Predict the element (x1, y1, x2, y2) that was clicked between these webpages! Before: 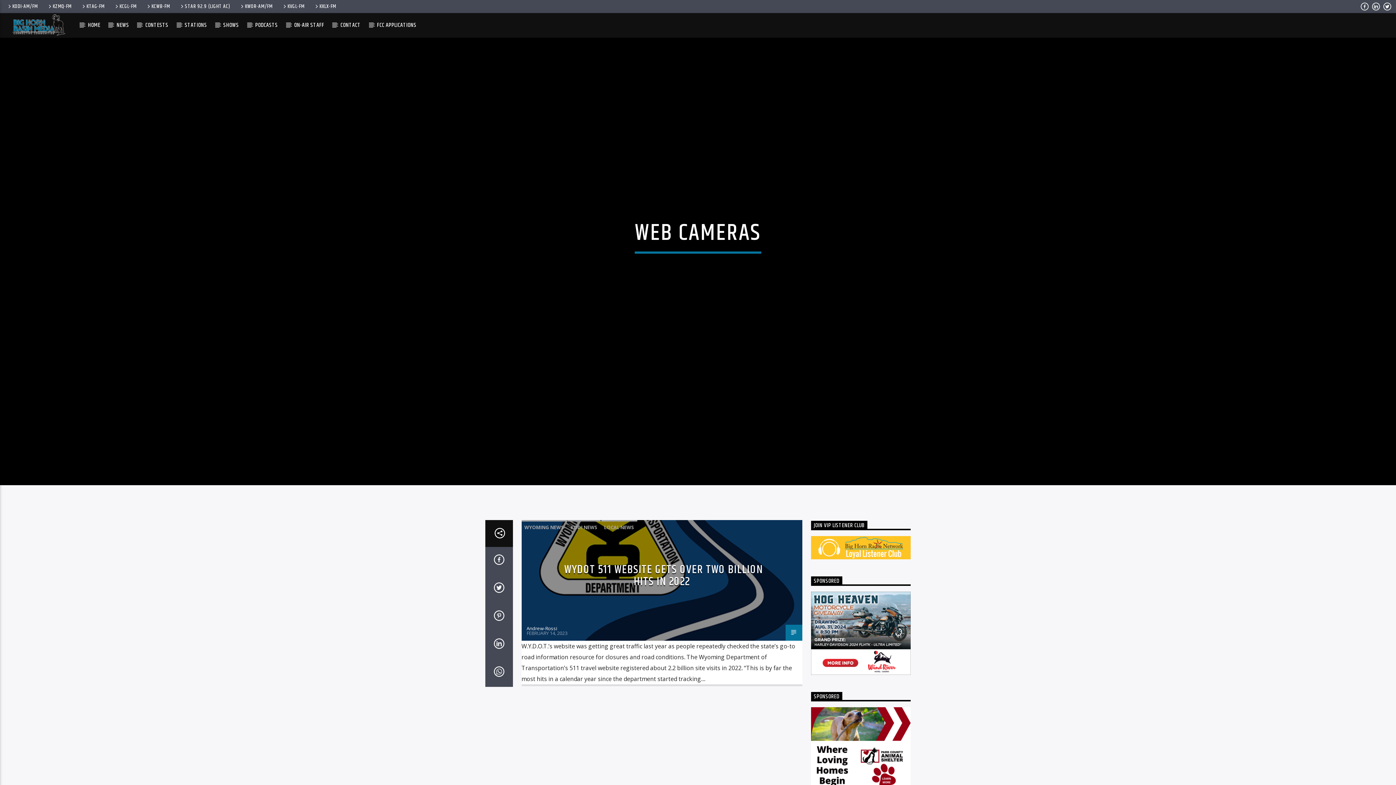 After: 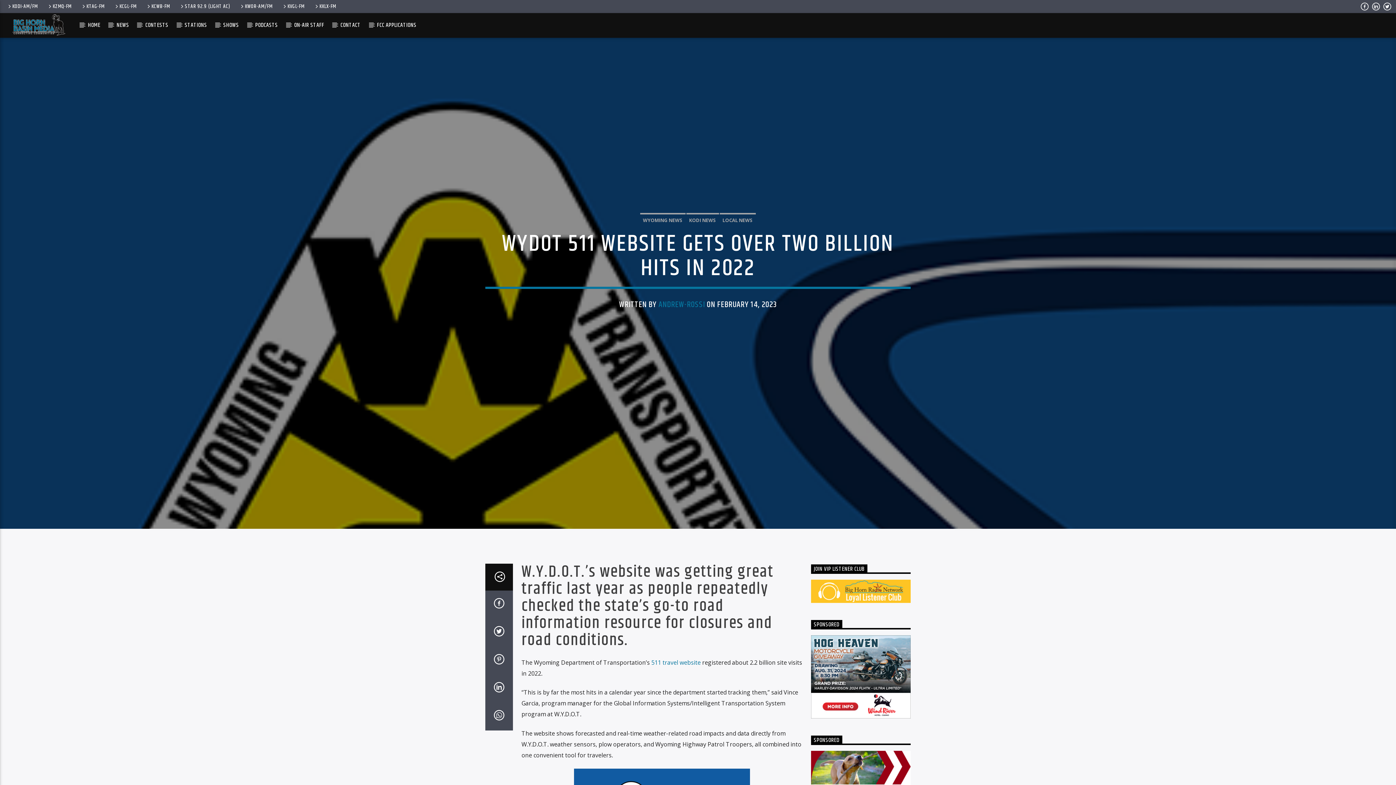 Action: bbox: (785, 624, 802, 640)